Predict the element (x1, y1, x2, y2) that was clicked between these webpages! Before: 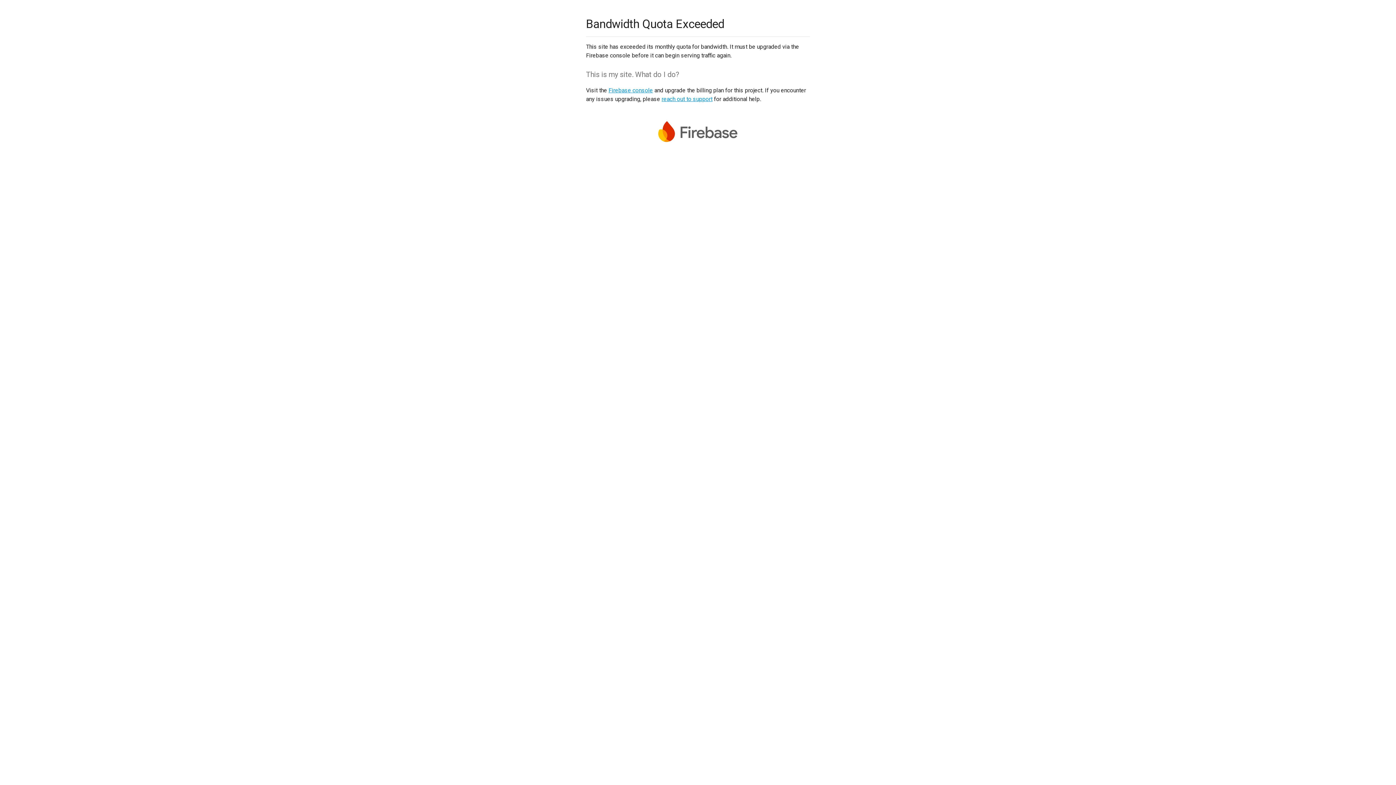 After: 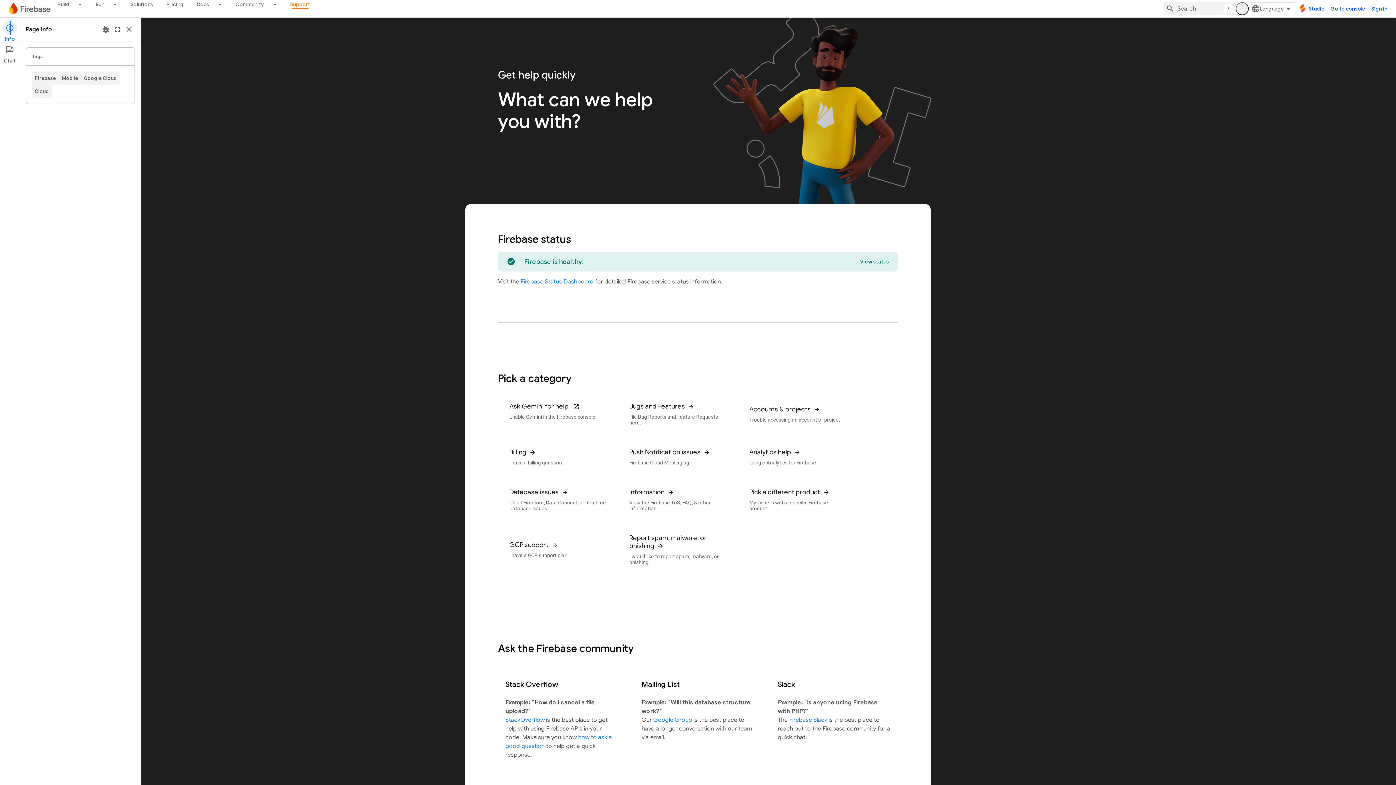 Action: label: reach out to support bbox: (661, 95, 712, 102)